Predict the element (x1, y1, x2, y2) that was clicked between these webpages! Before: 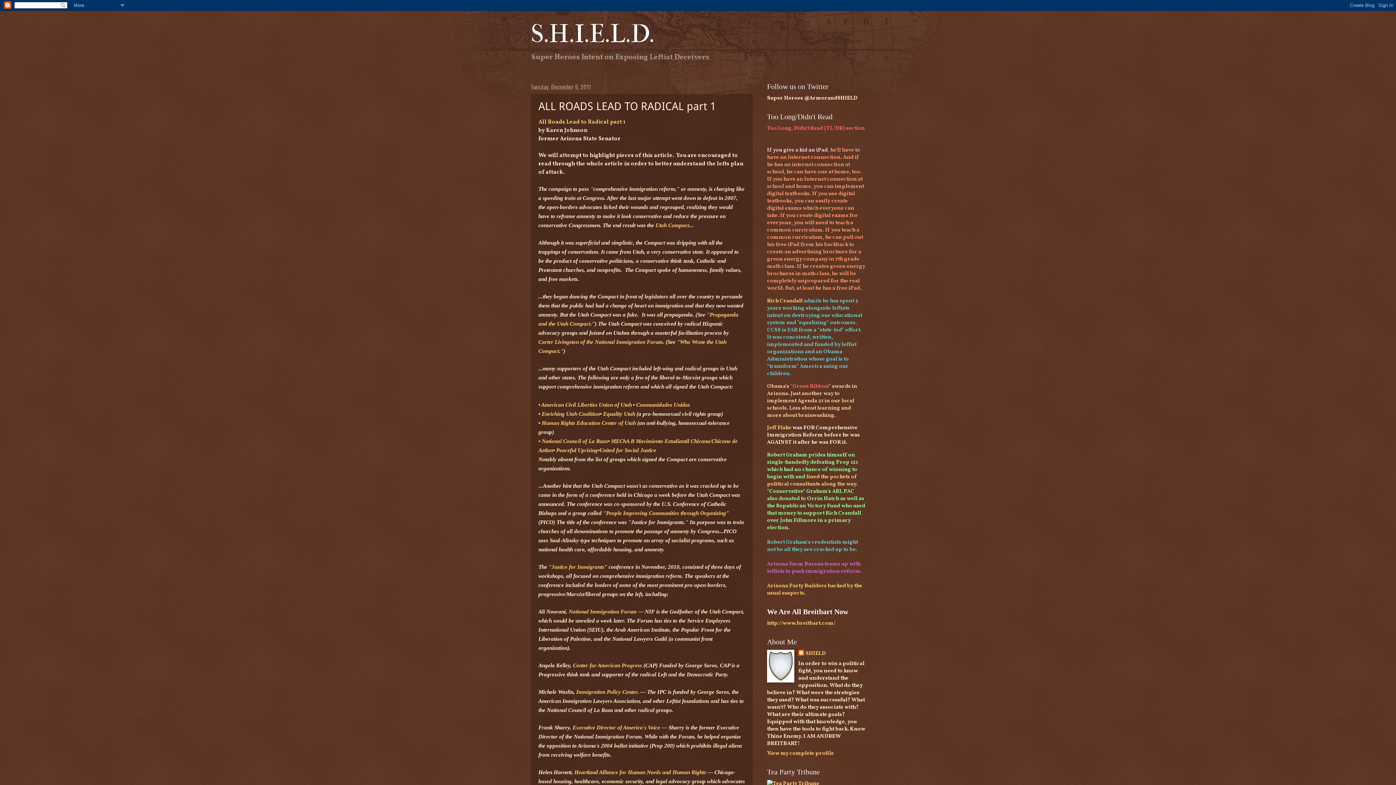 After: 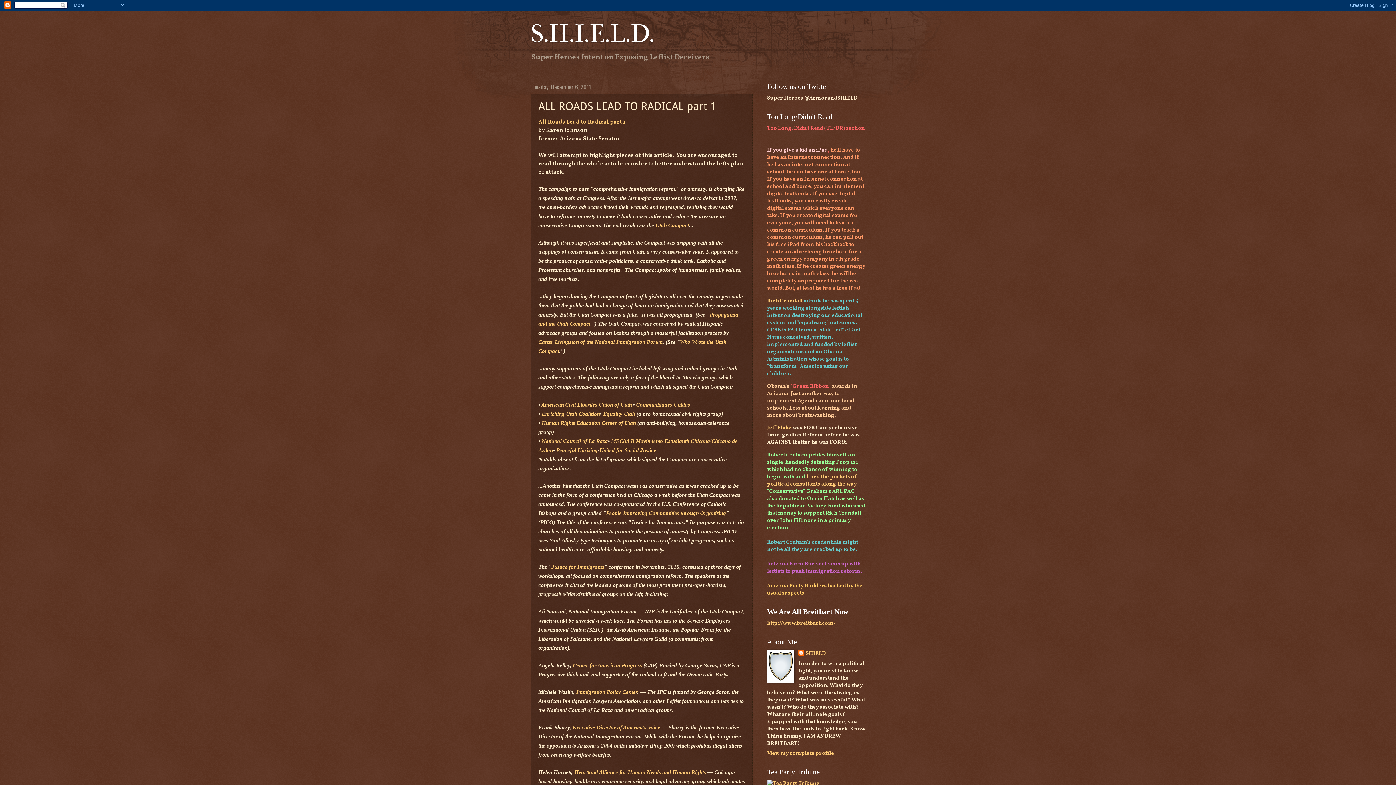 Action: label: National Immigration Forum bbox: (568, 608, 636, 614)